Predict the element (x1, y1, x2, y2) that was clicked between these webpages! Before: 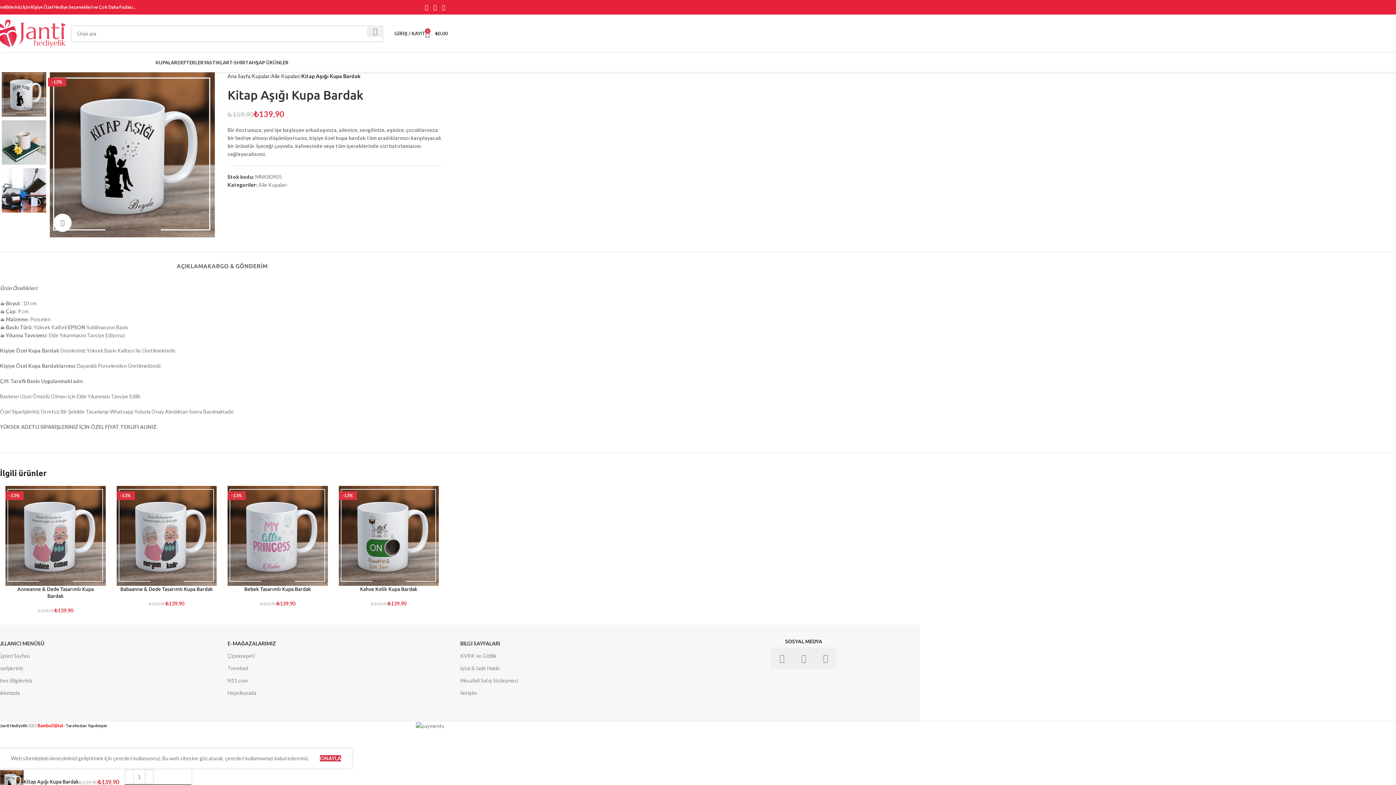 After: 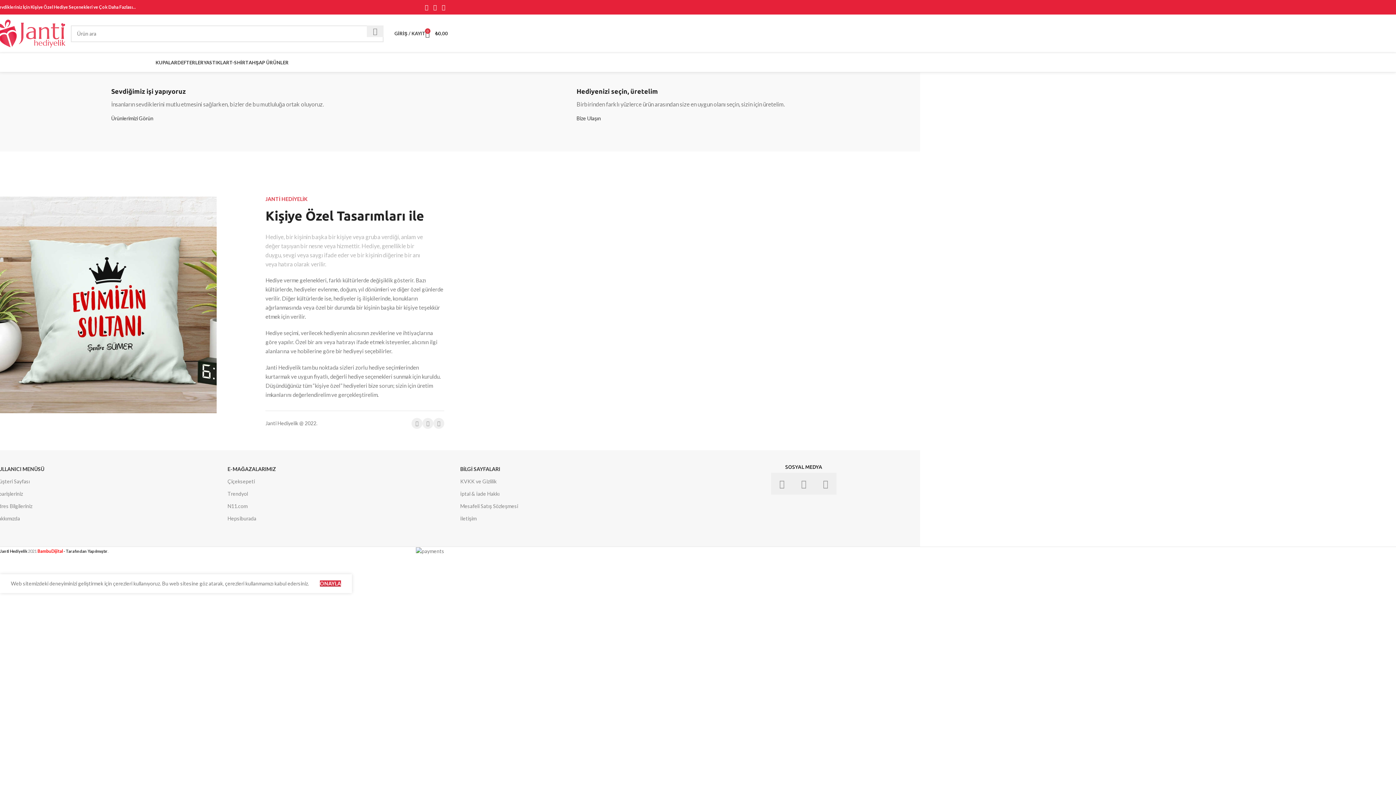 Action: bbox: (-5, 687, 216, 699) label: Hakkımızda